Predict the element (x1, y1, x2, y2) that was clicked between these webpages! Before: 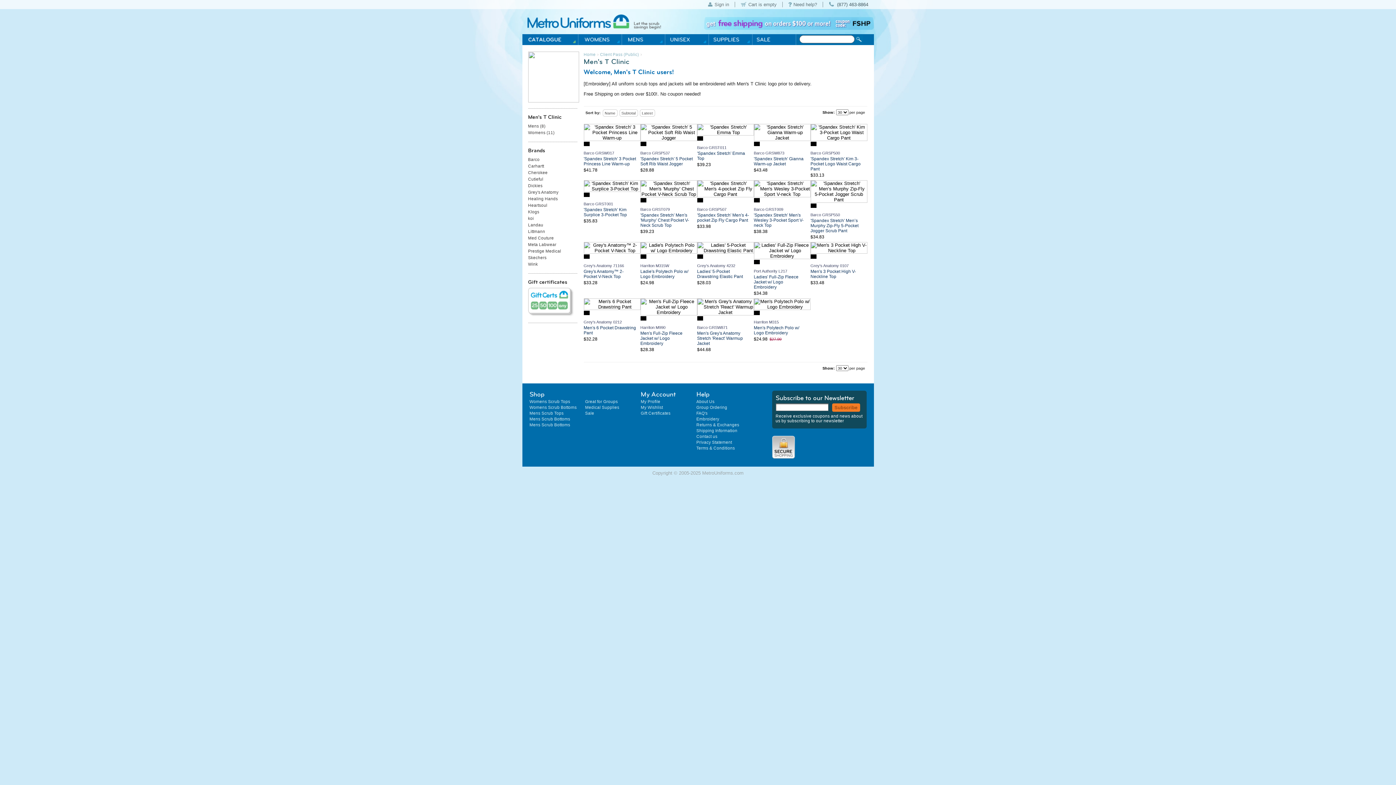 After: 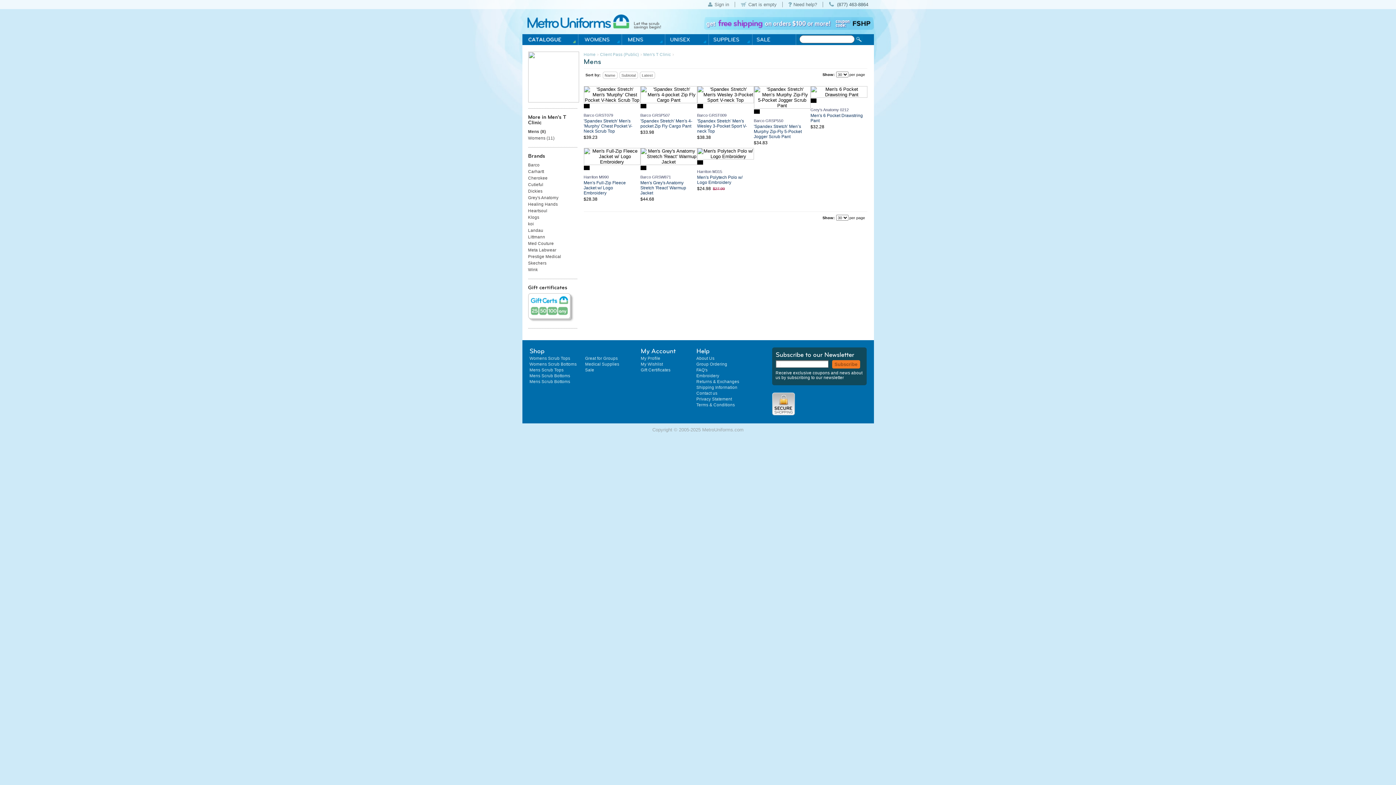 Action: label: Mens (8) bbox: (528, 122, 577, 129)